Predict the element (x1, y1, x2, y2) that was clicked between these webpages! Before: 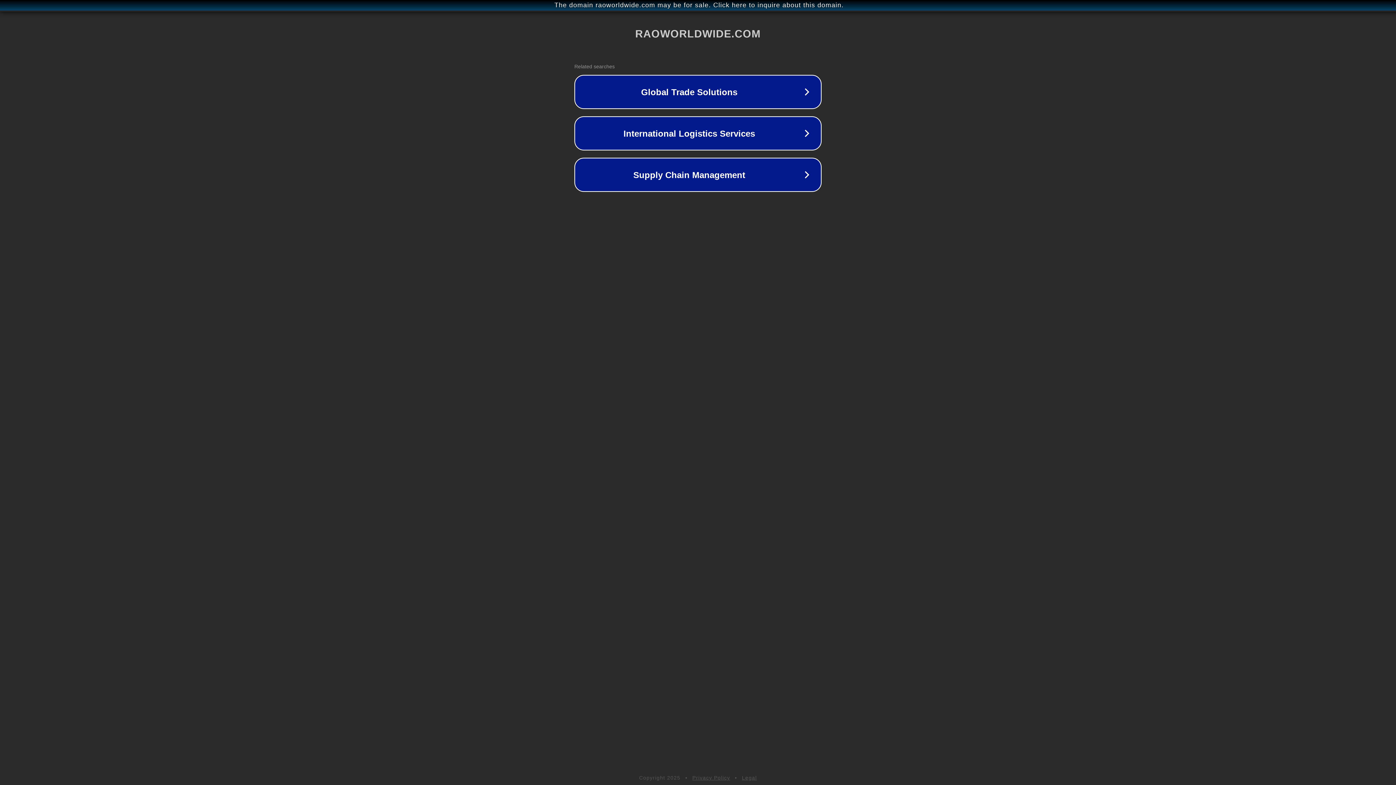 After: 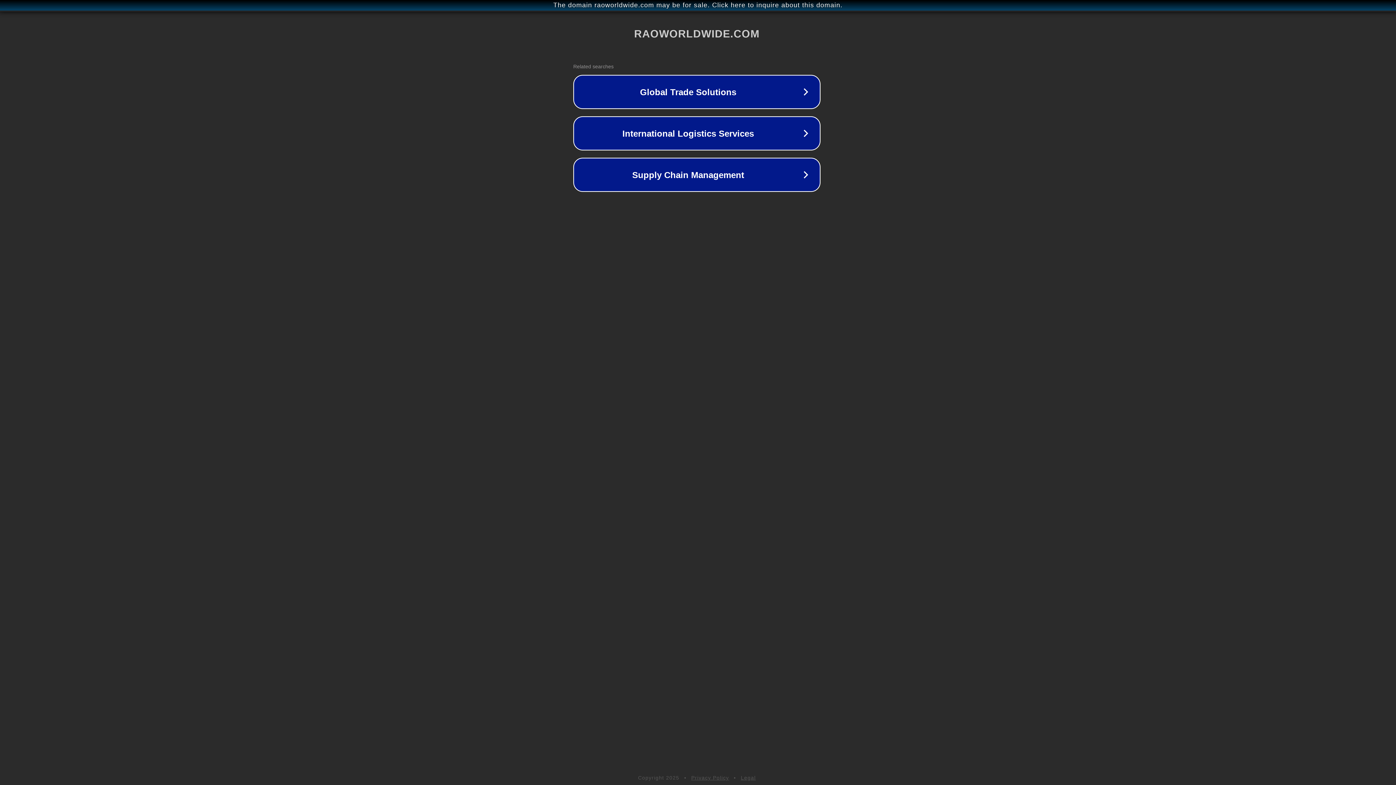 Action: label: The domain raoworldwide.com may be for sale. Click here to inquire about this domain. bbox: (1, 1, 1397, 9)